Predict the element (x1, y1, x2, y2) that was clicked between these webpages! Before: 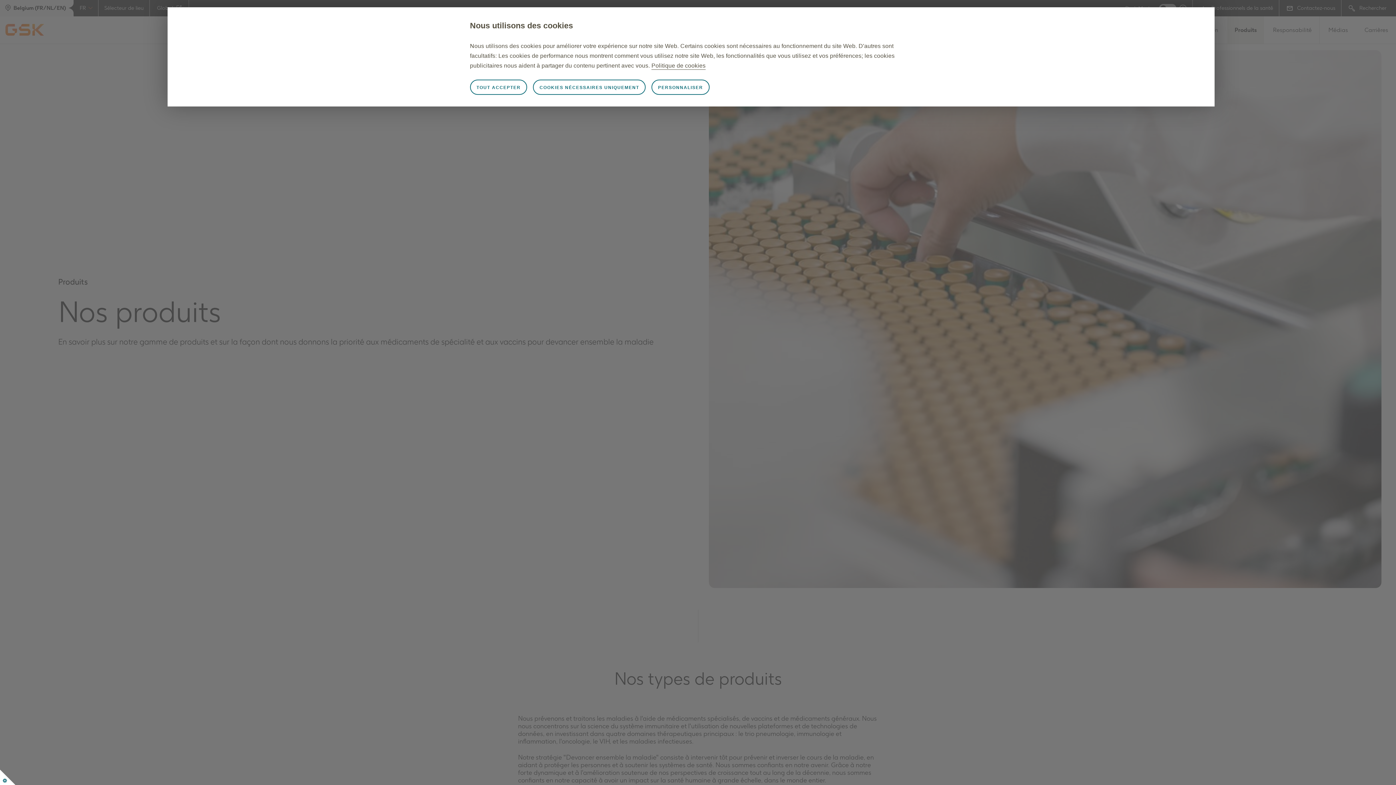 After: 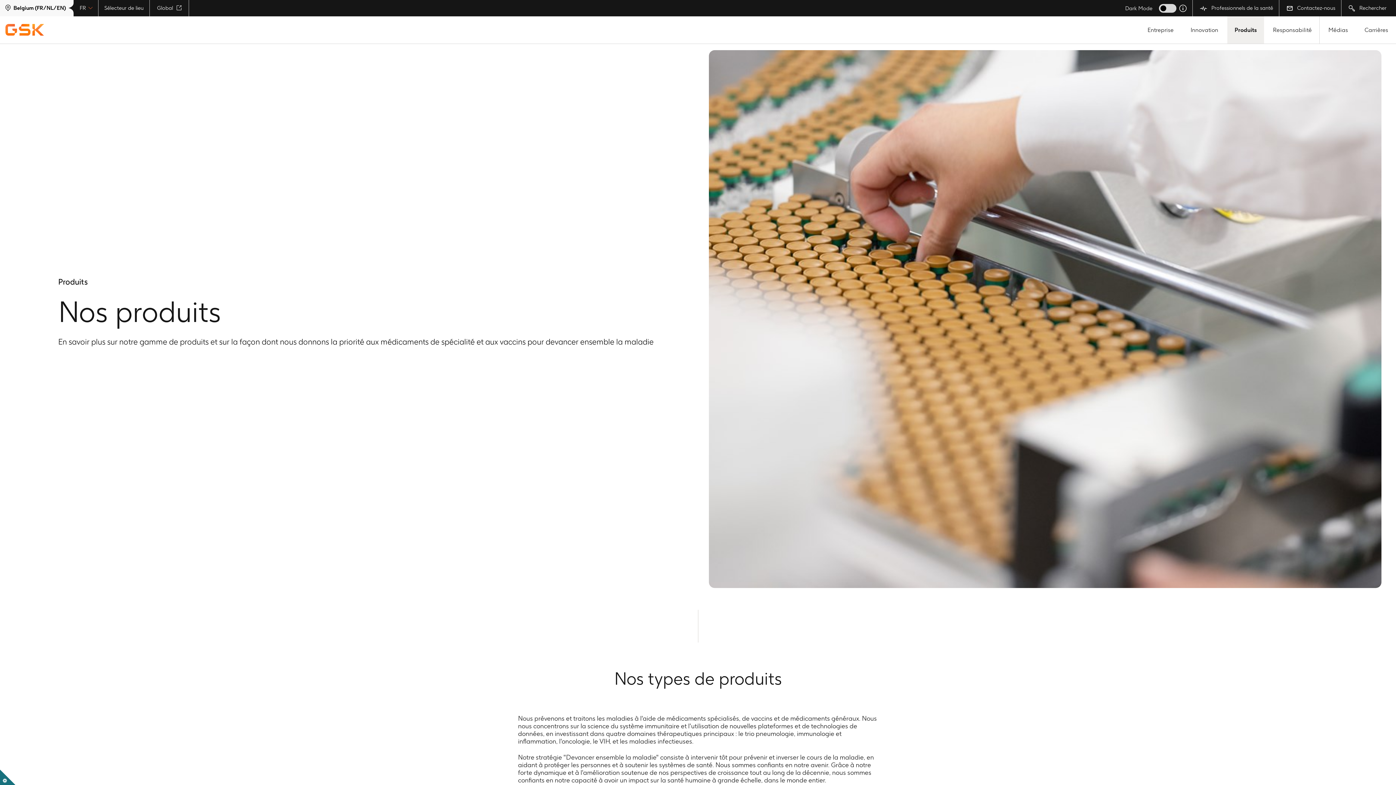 Action: bbox: (470, 79, 527, 94) label: TOUT ACCEPTER